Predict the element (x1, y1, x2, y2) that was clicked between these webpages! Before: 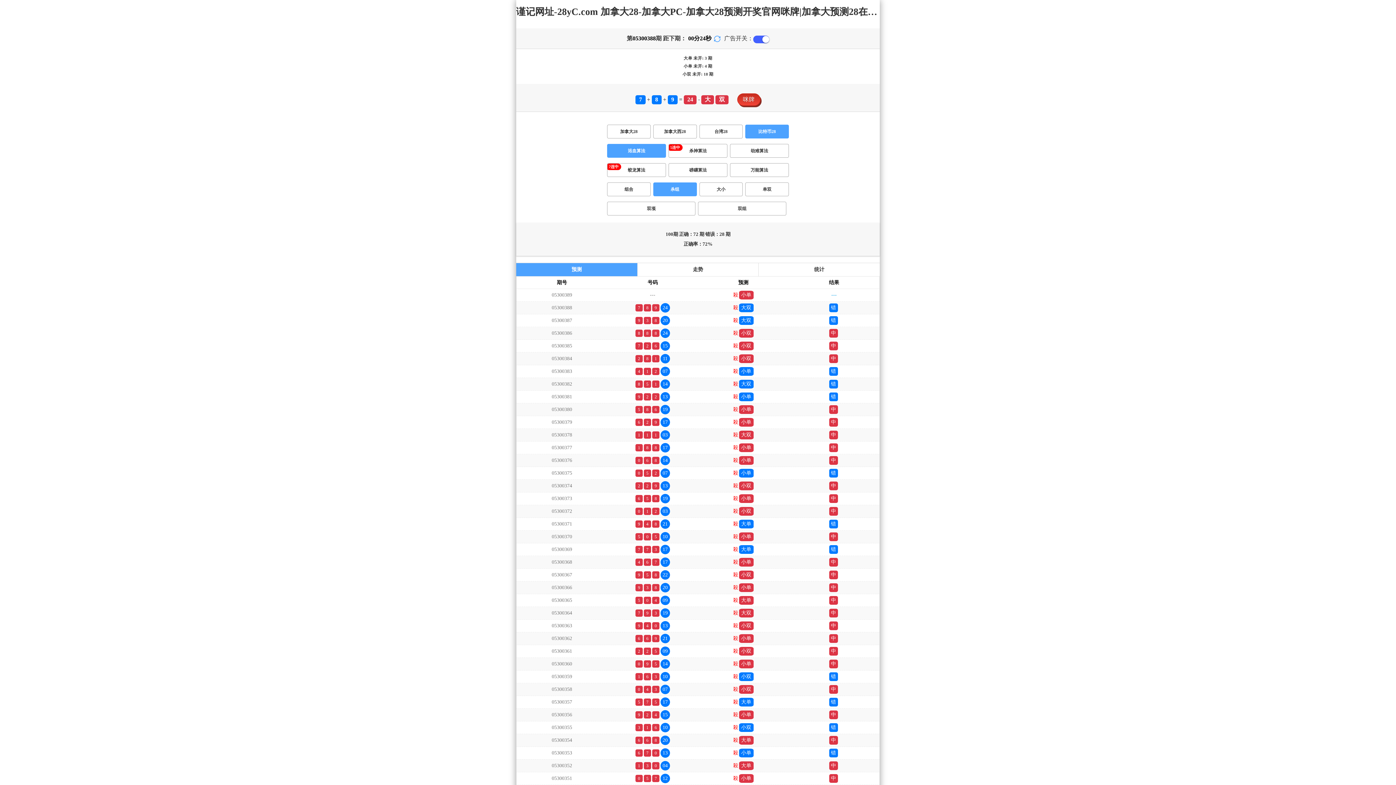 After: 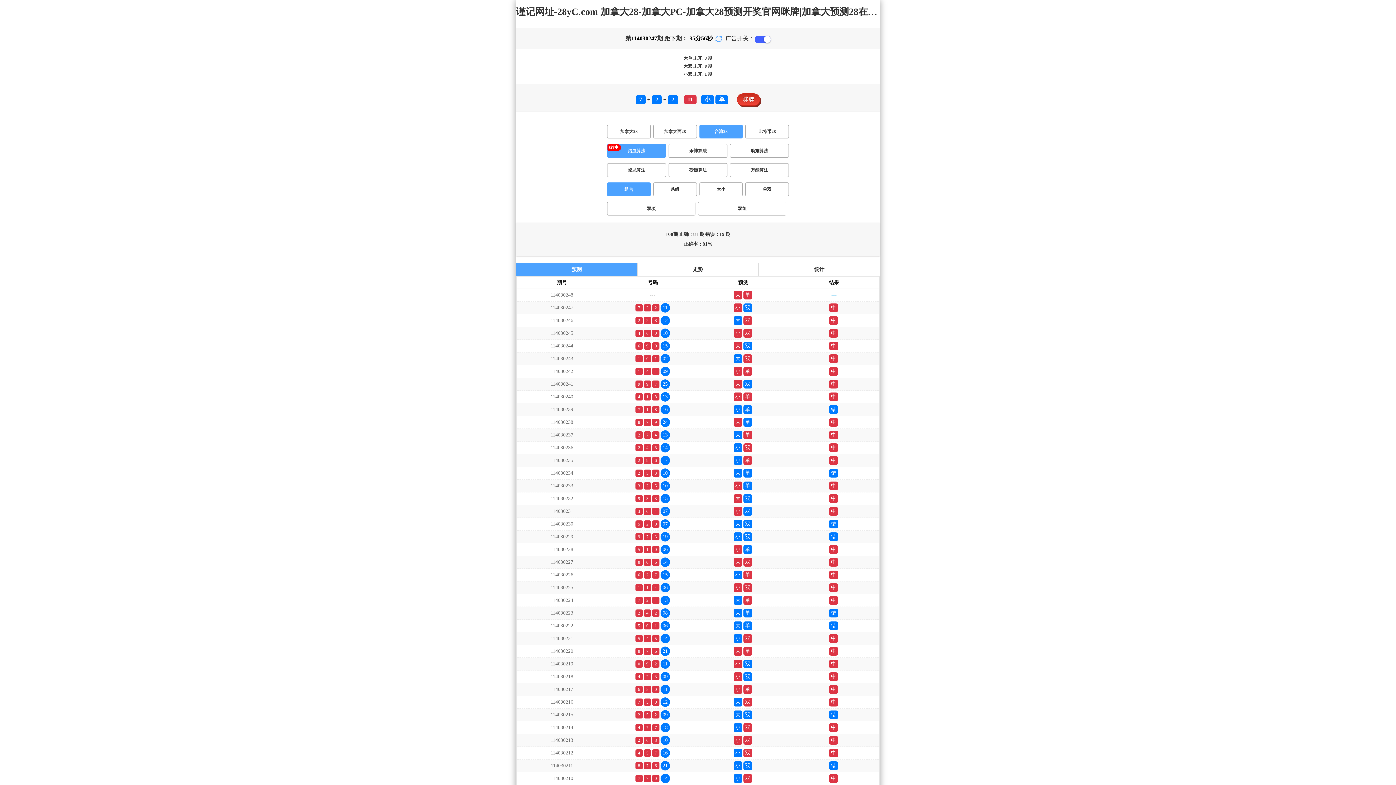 Action: label: 台湾28 bbox: (699, 124, 743, 138)